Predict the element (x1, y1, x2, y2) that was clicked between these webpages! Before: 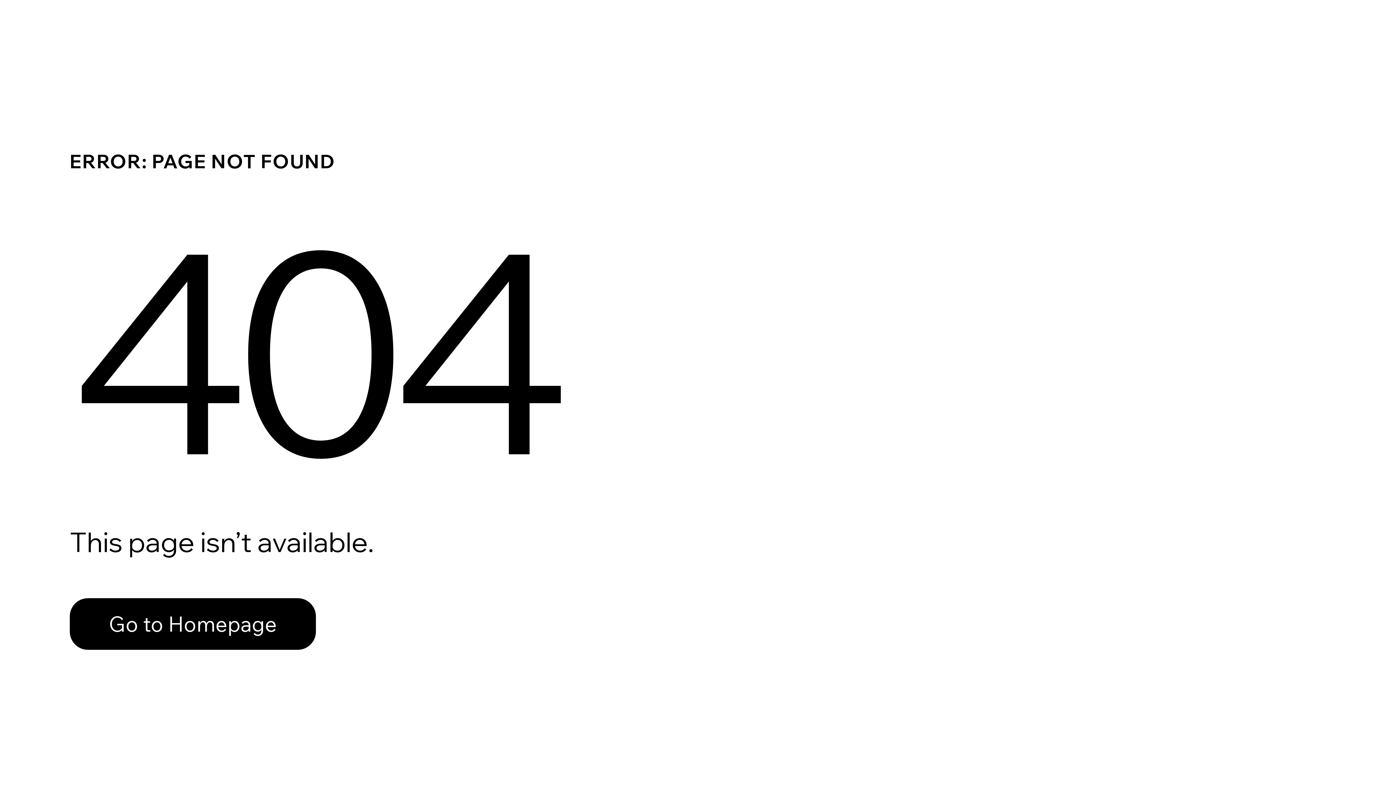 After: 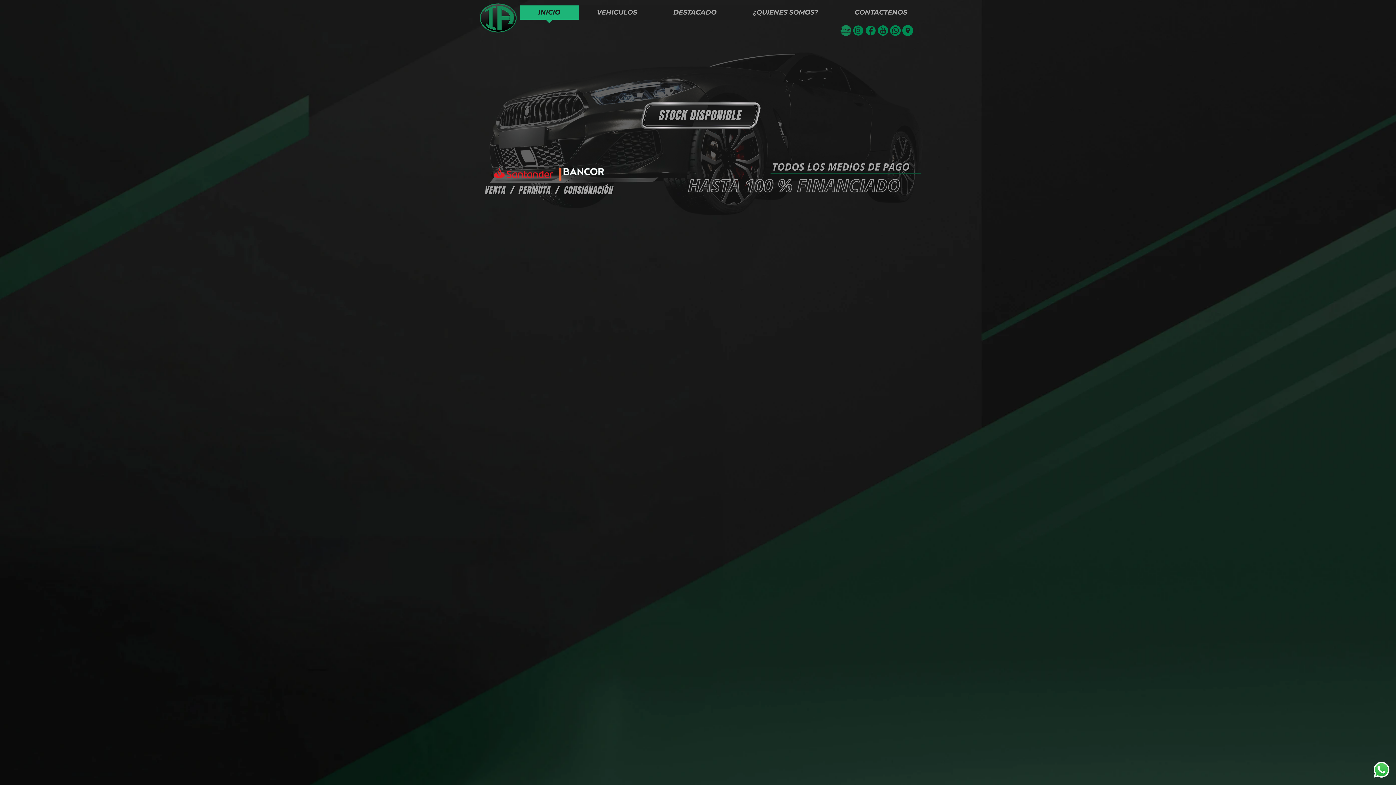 Action: label: Go to Homepage bbox: (69, 598, 316, 650)